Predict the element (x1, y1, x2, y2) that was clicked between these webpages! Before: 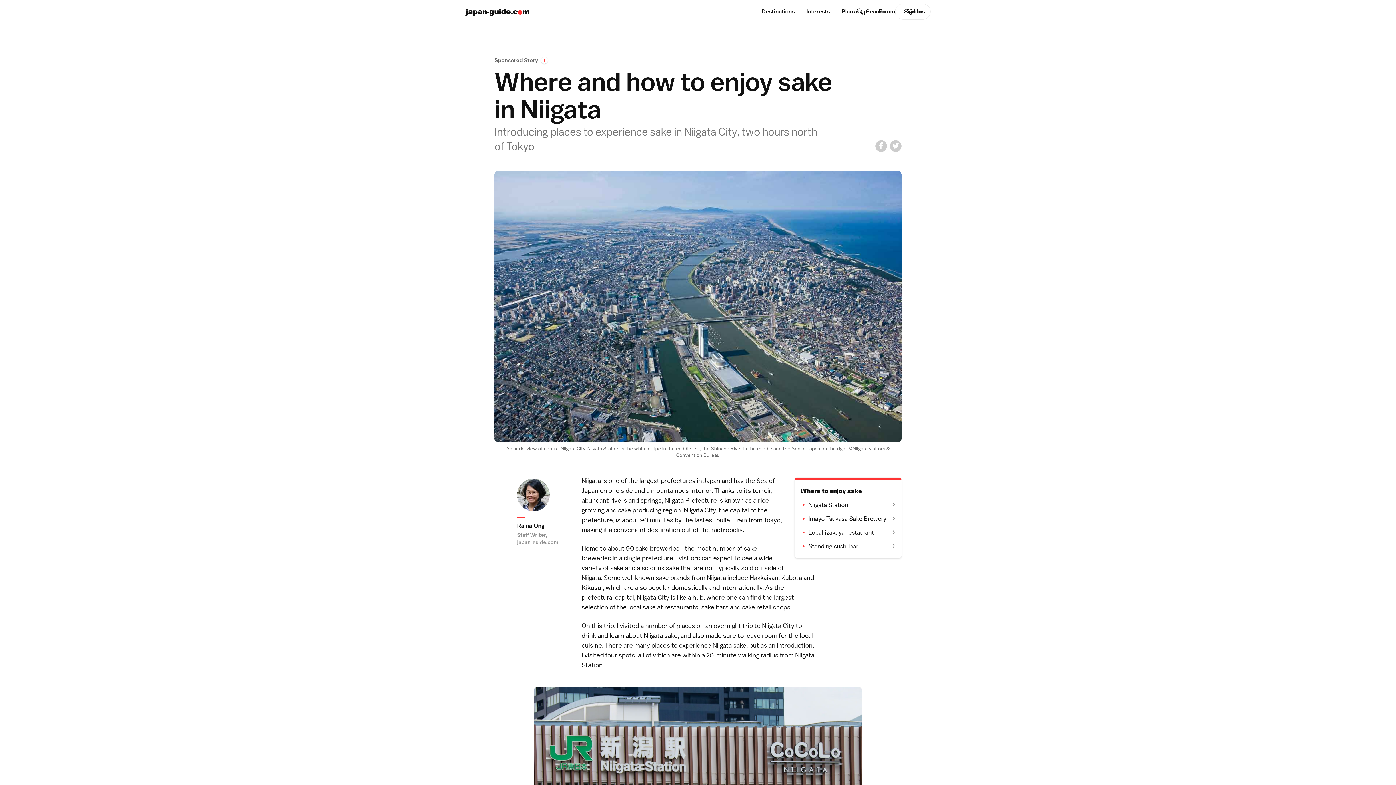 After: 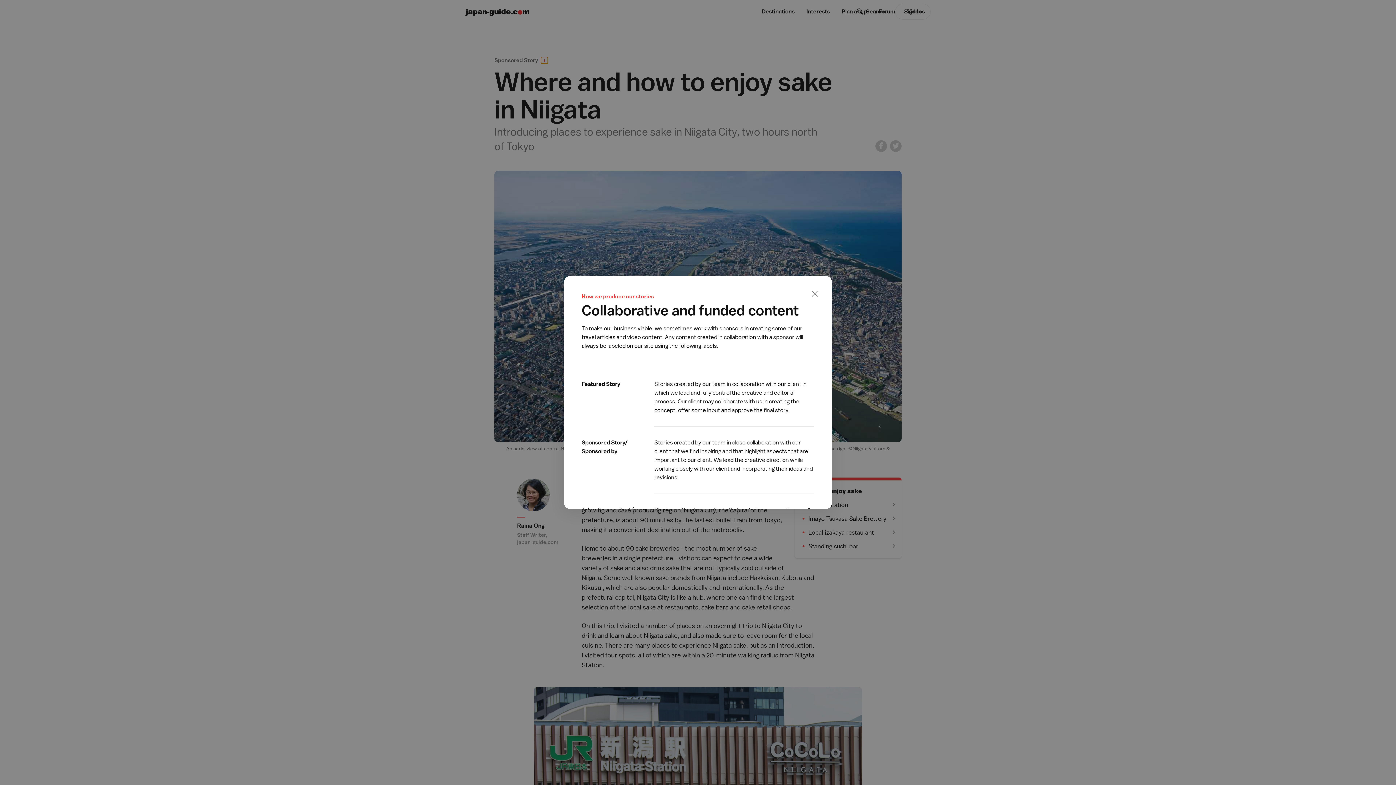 Action: label: i bbox: (541, 56, 547, 63)